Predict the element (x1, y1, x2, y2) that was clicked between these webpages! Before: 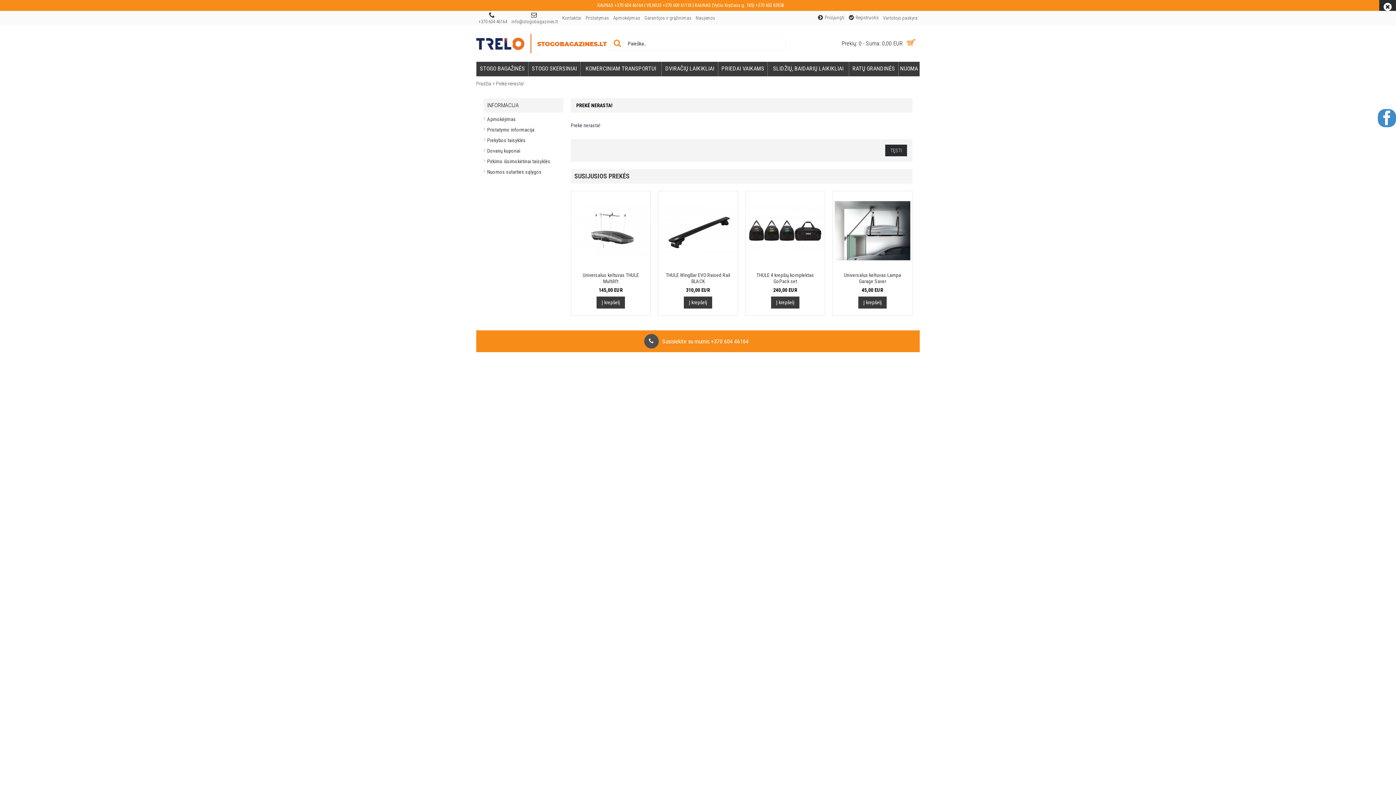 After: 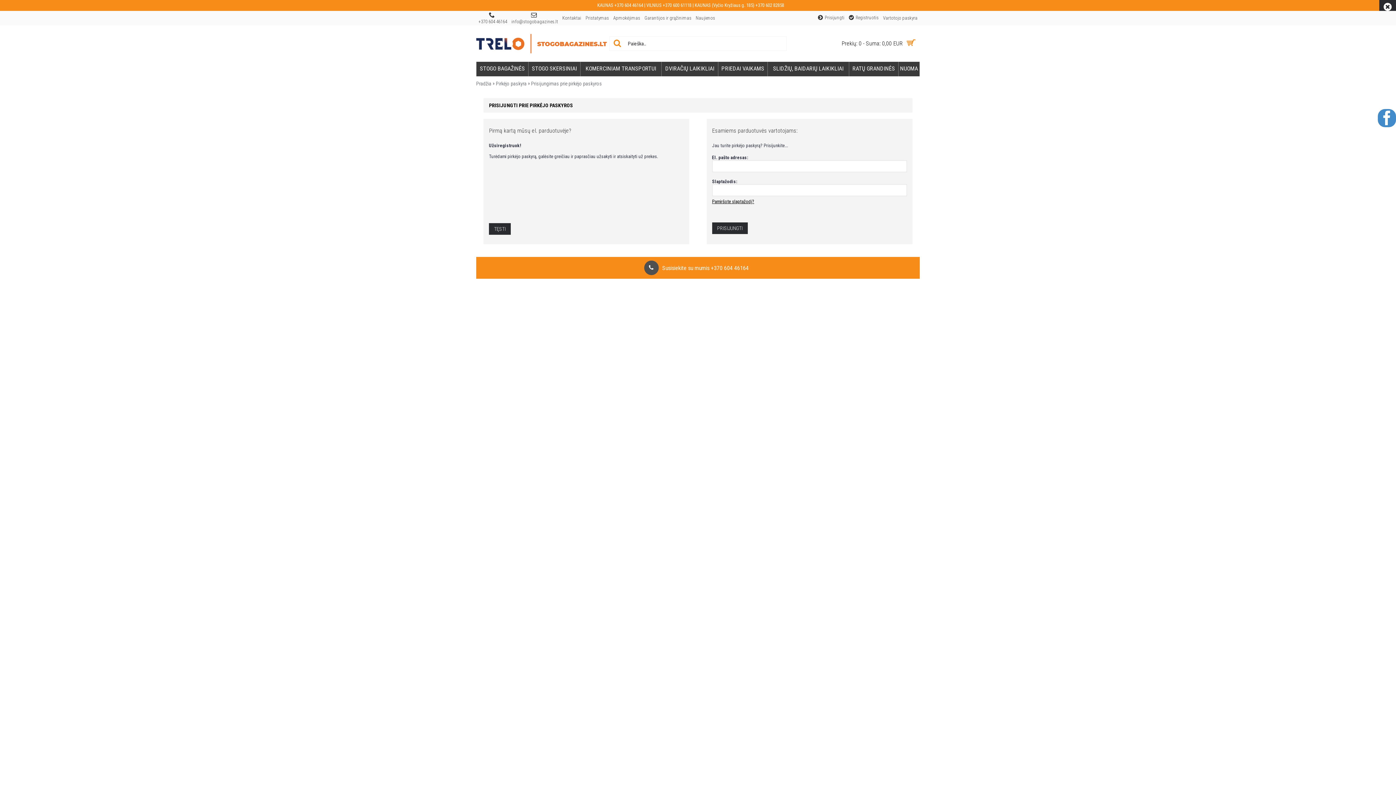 Action: bbox: (881, 10, 920, 25) label: Vartotojo paskyra